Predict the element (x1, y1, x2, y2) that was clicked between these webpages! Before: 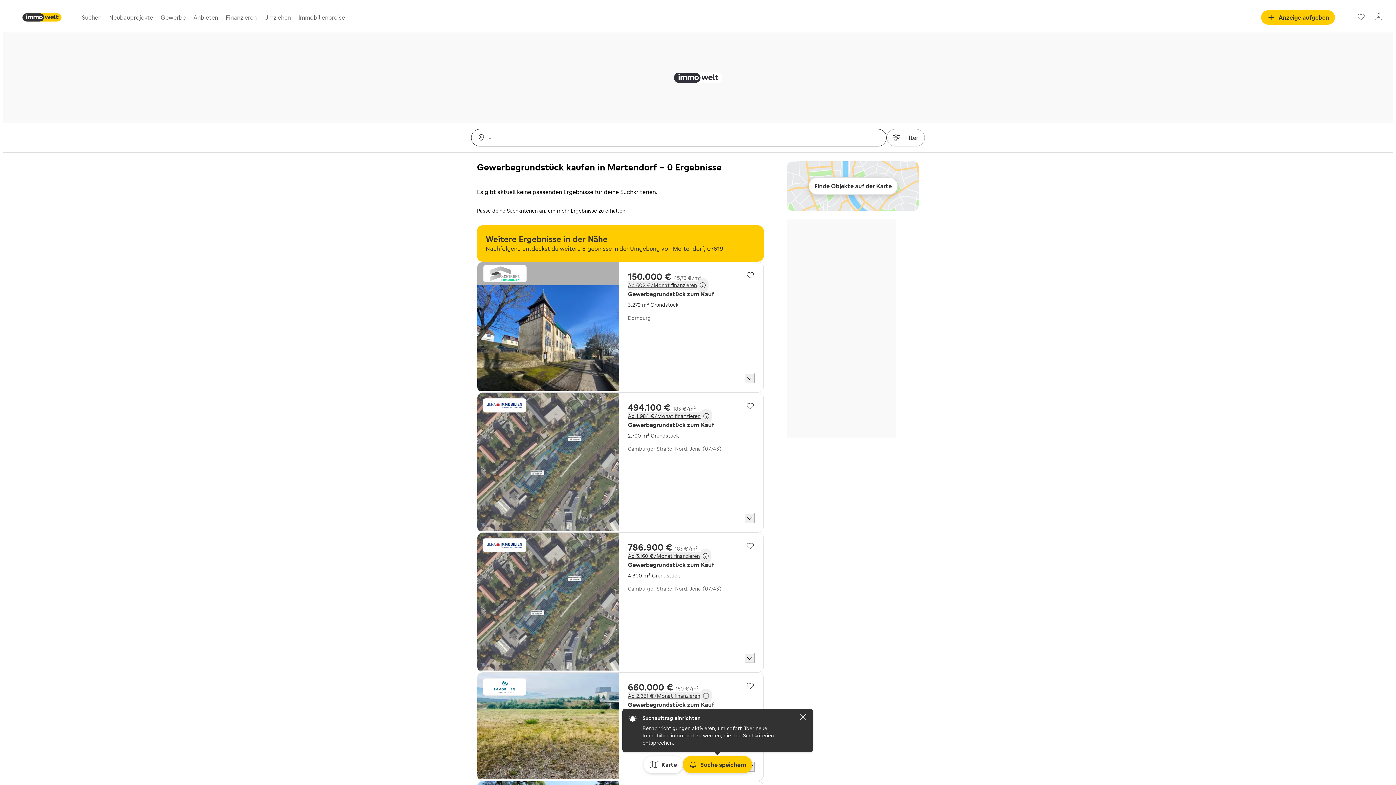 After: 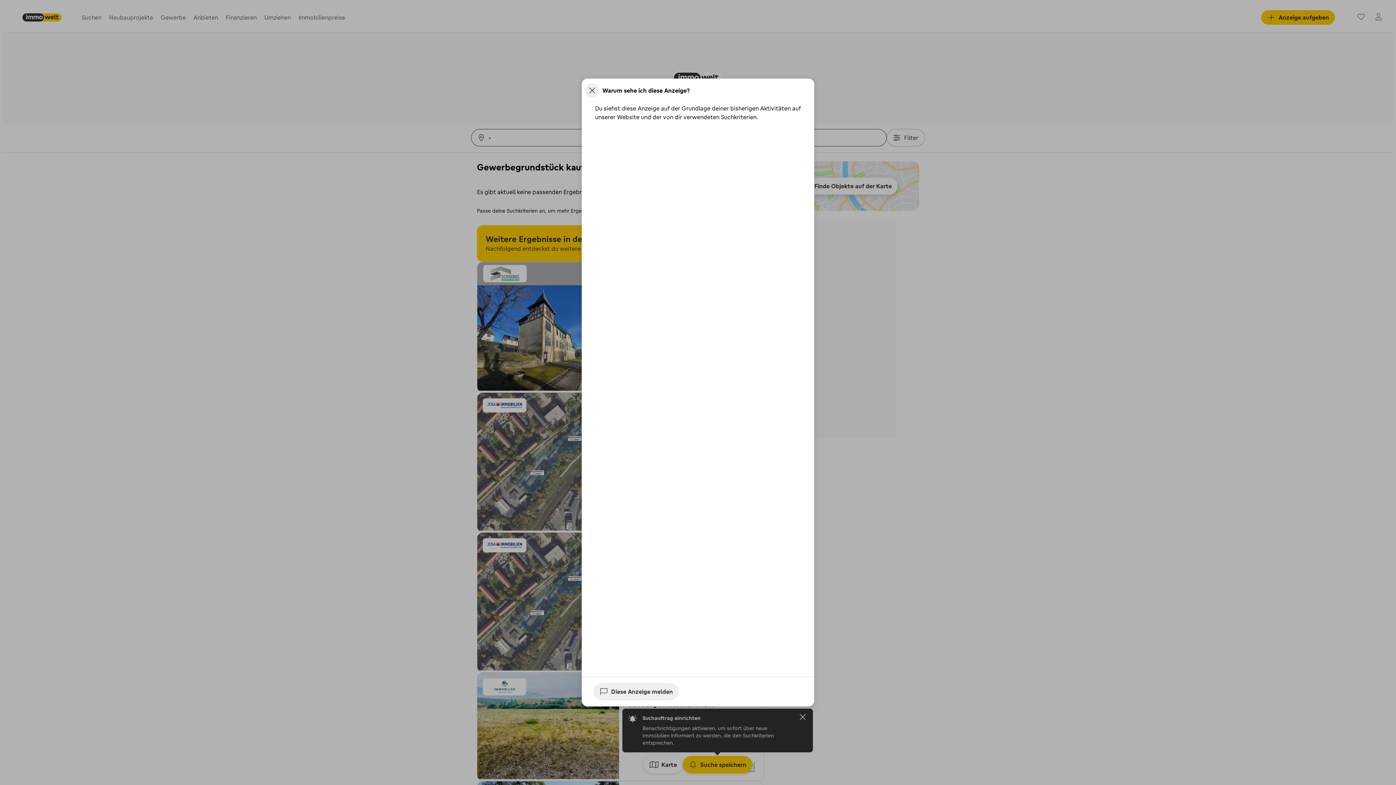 Action: label: Info bbox: (700, 409, 712, 423)